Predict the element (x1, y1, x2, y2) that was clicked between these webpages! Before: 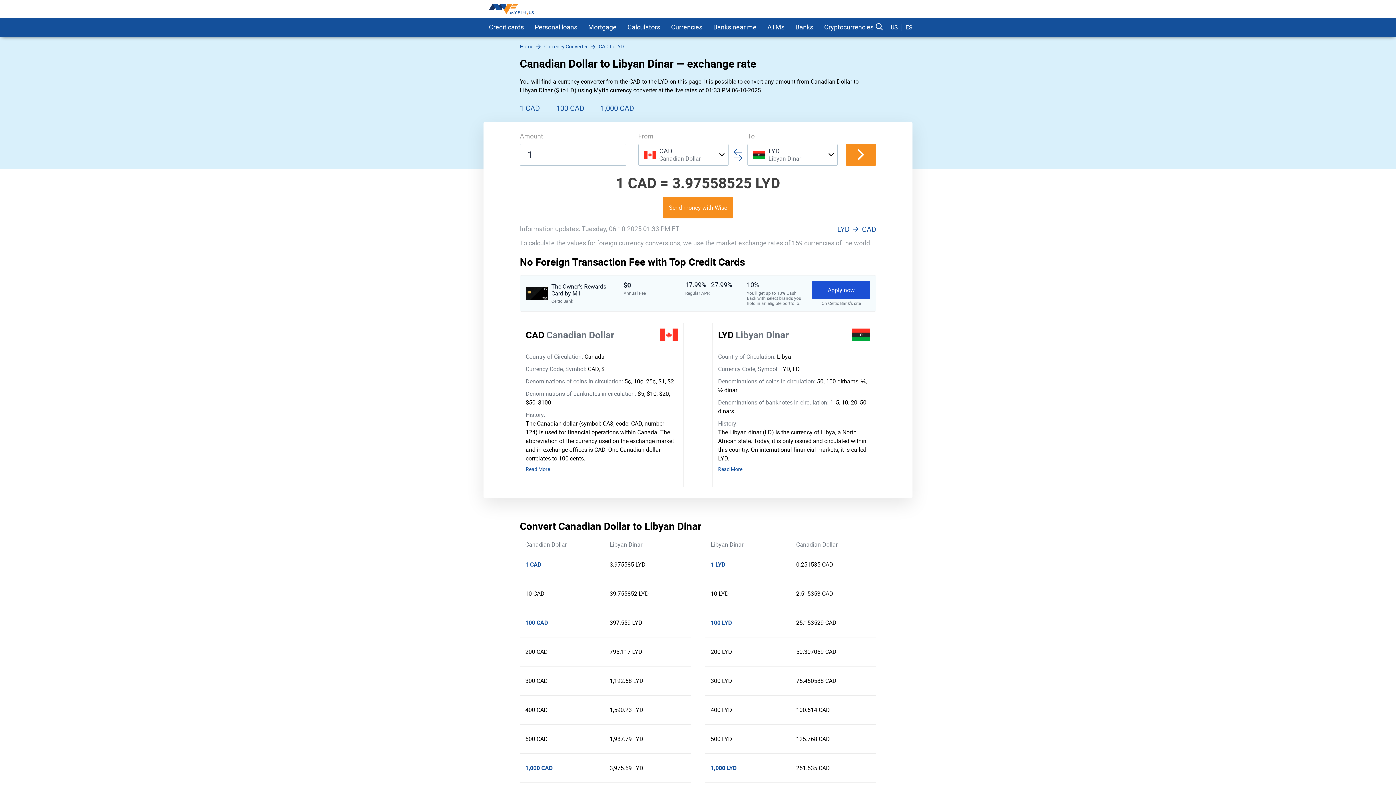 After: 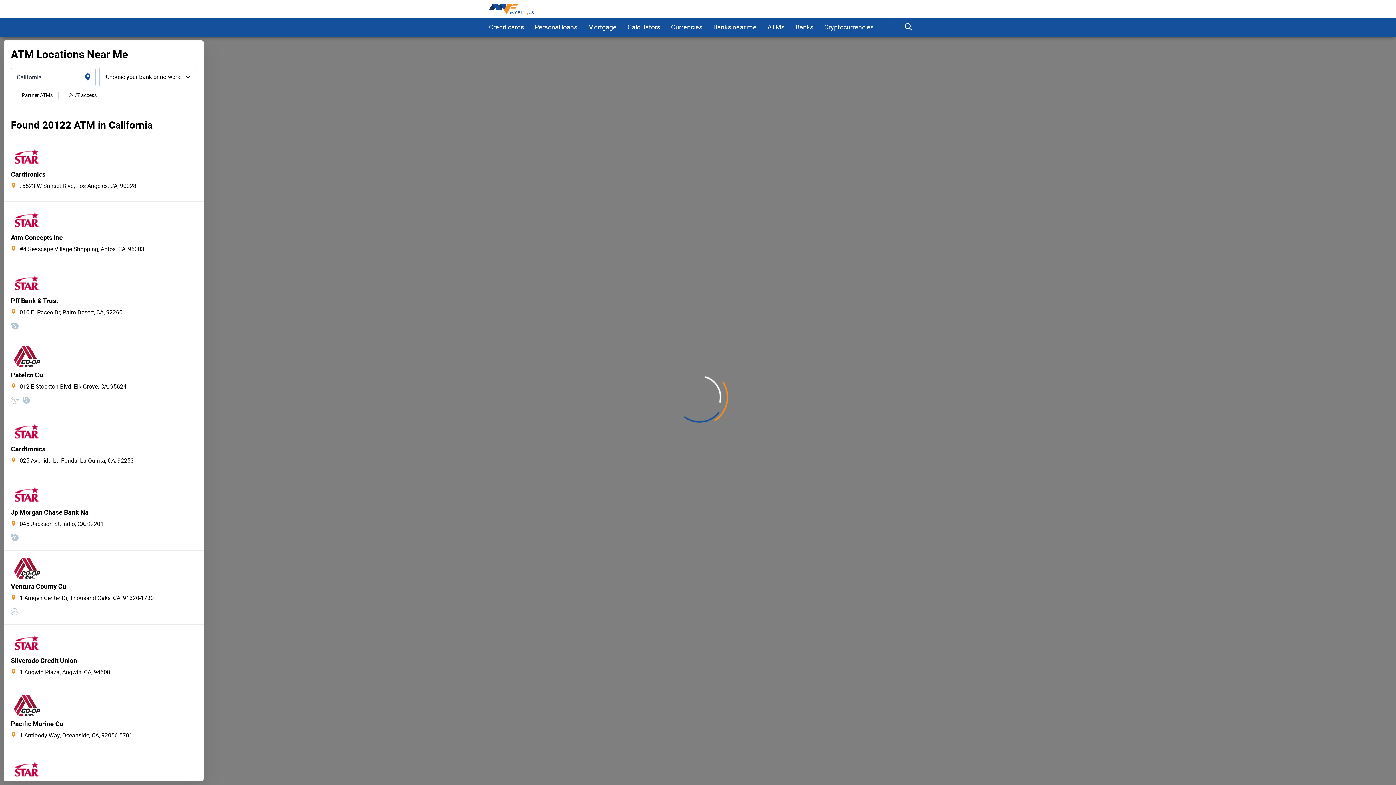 Action: label: ATMs bbox: (762, 18, 790, 36)